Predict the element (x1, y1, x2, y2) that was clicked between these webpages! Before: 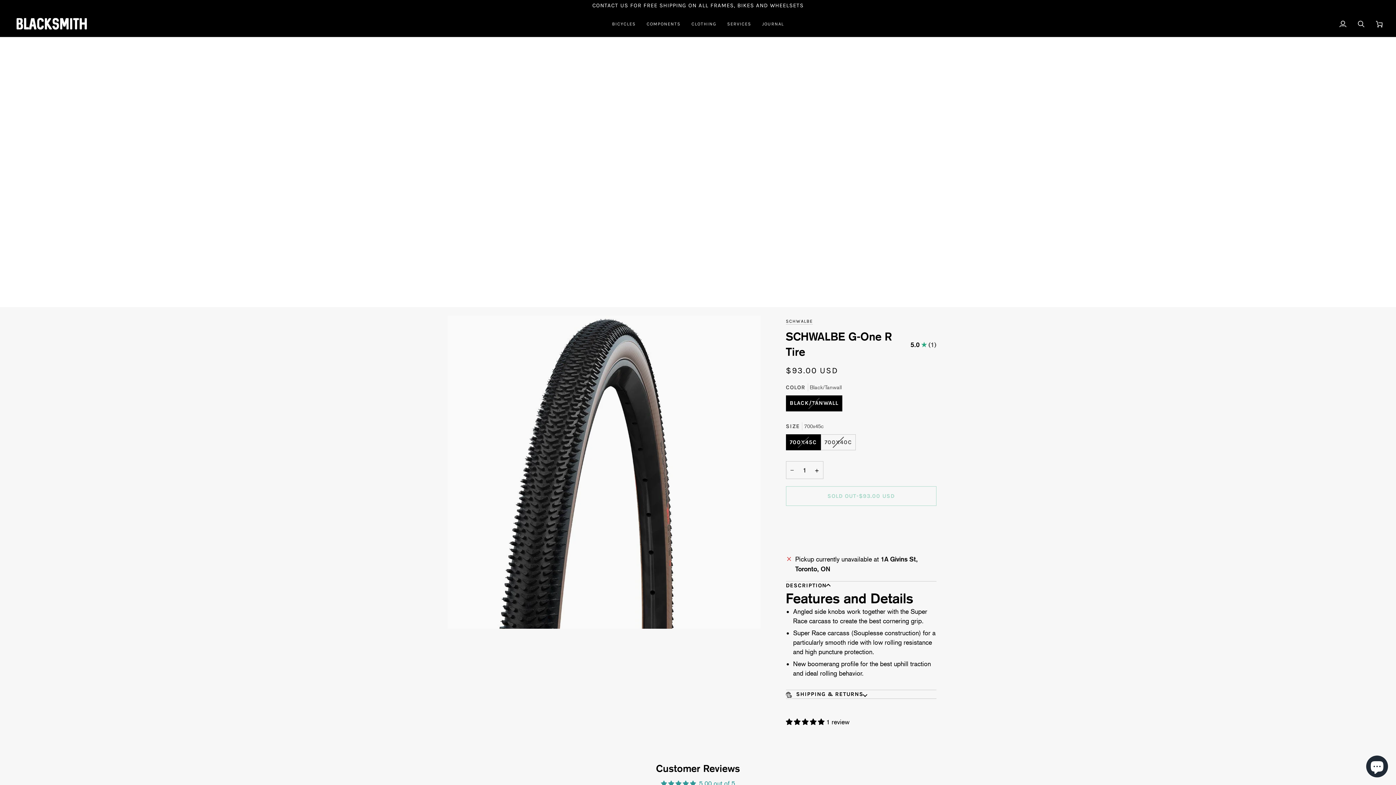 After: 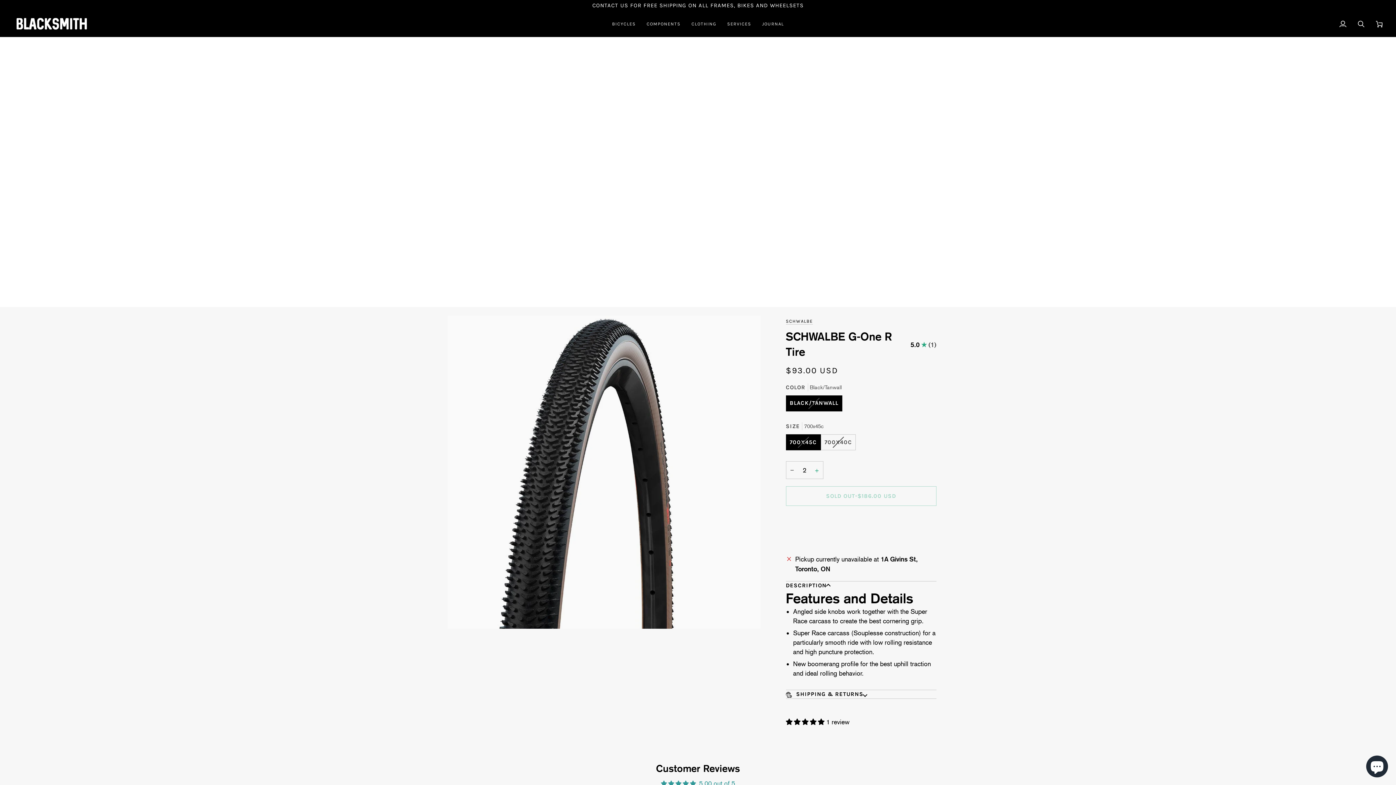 Action: bbox: (810, 461, 823, 479) label: Increase quantity